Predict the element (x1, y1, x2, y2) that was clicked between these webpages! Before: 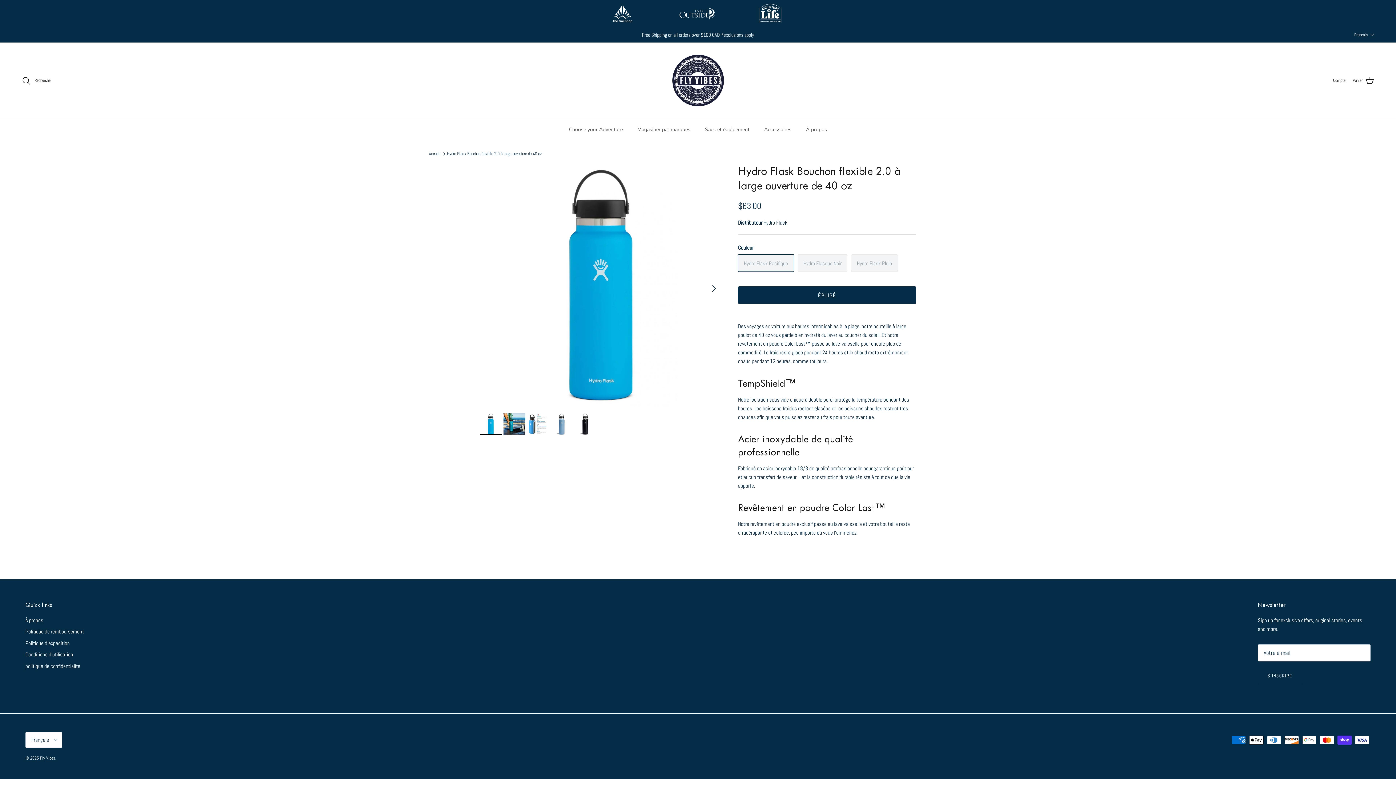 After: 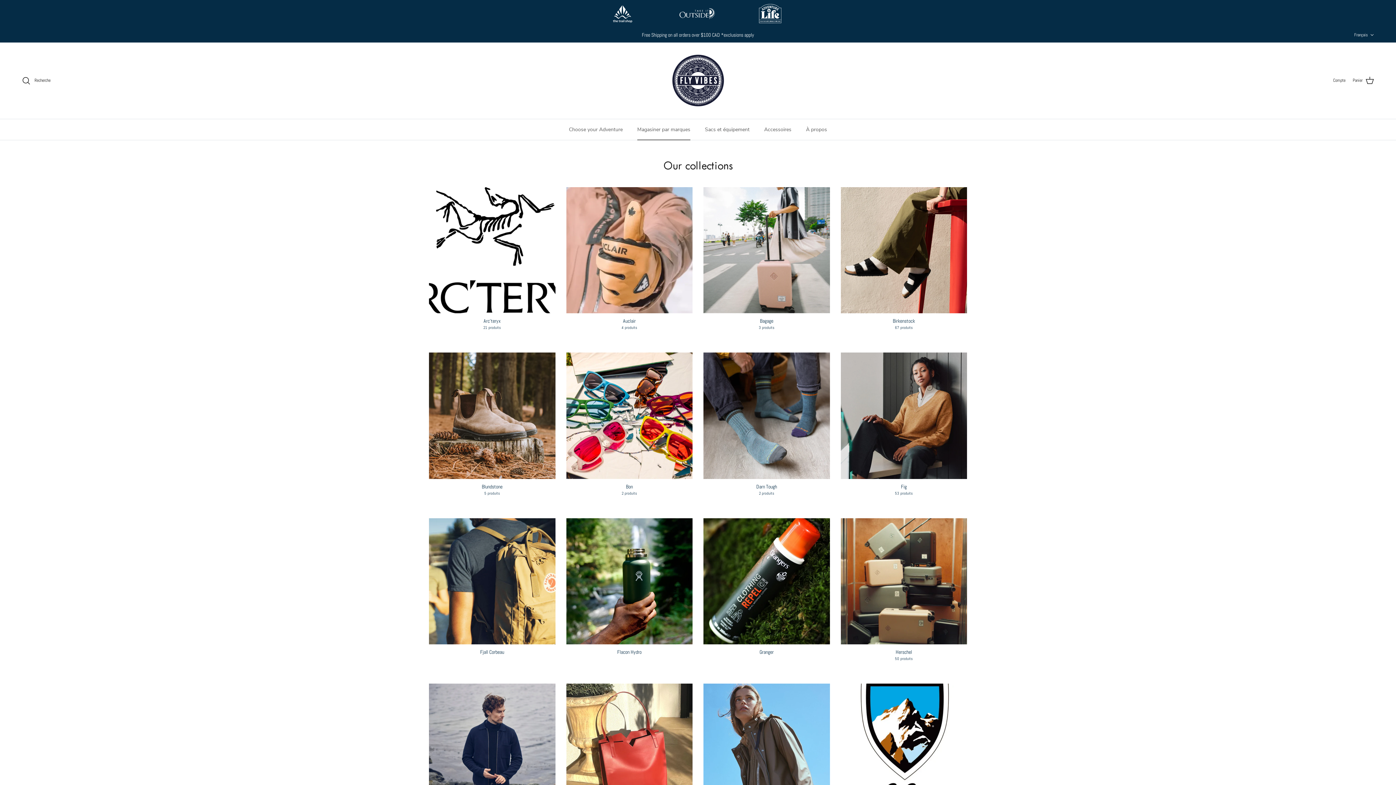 Action: label: Magasiner par marques bbox: (630, 119, 697, 139)